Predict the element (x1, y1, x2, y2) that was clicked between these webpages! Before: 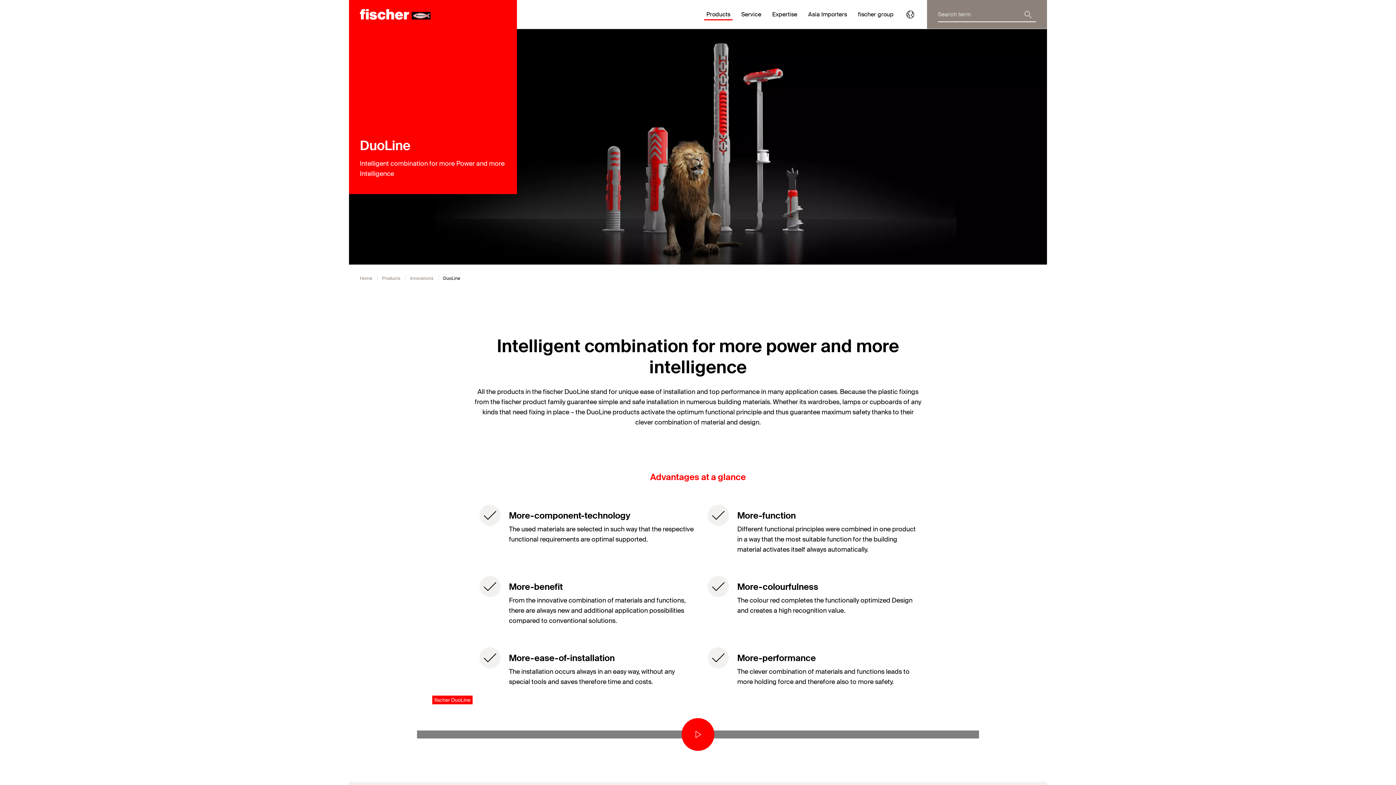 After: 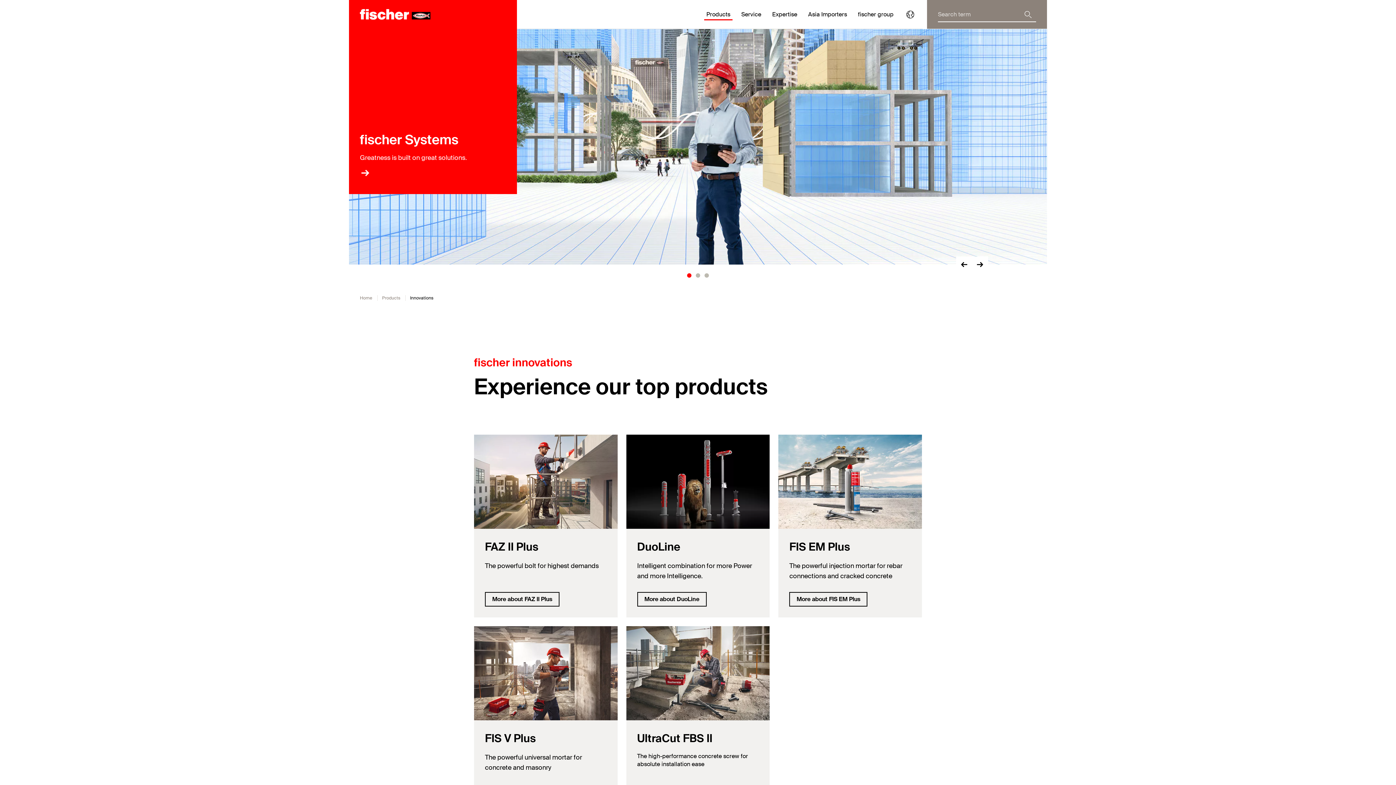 Action: bbox: (410, 275, 433, 281) label: Innovations